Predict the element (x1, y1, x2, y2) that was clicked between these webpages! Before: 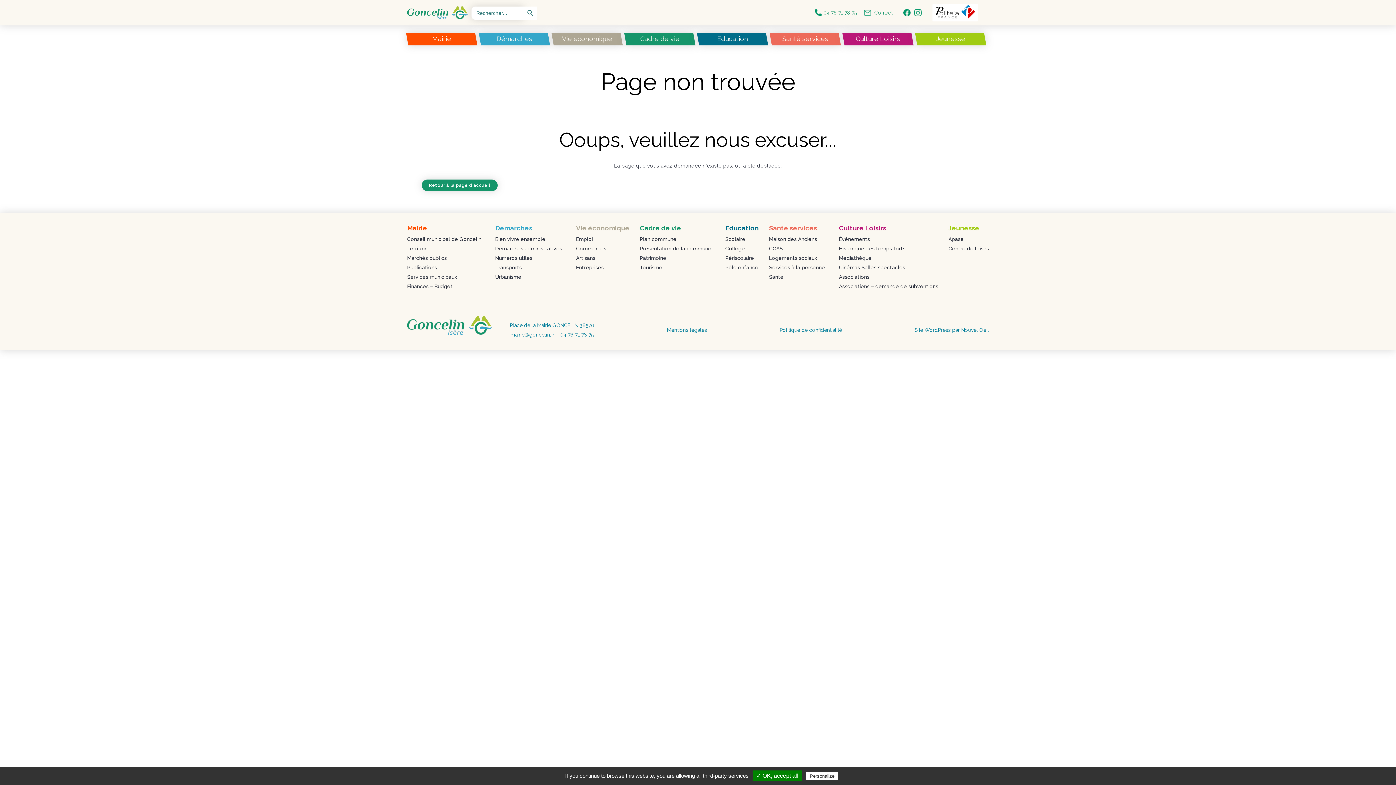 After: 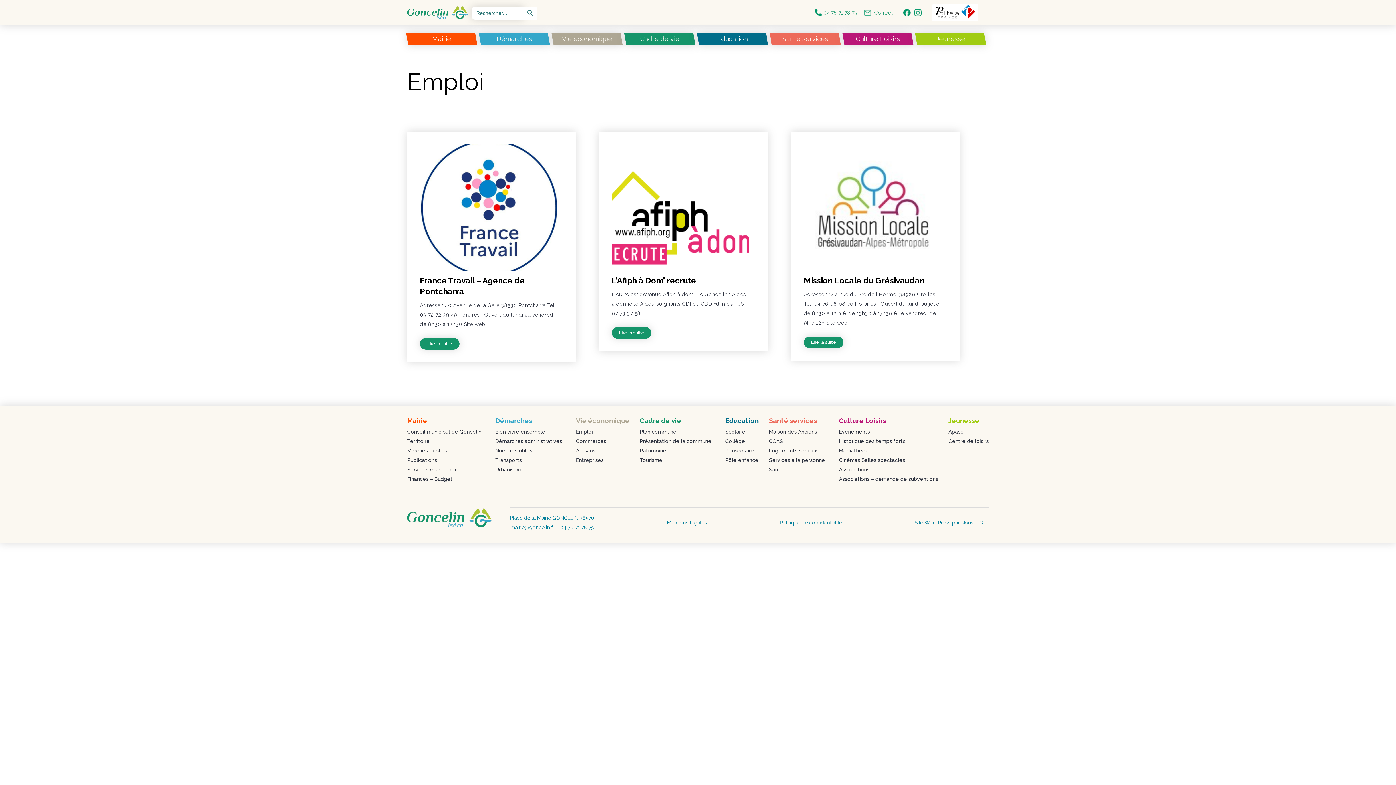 Action: label: Emploi bbox: (576, 236, 592, 242)